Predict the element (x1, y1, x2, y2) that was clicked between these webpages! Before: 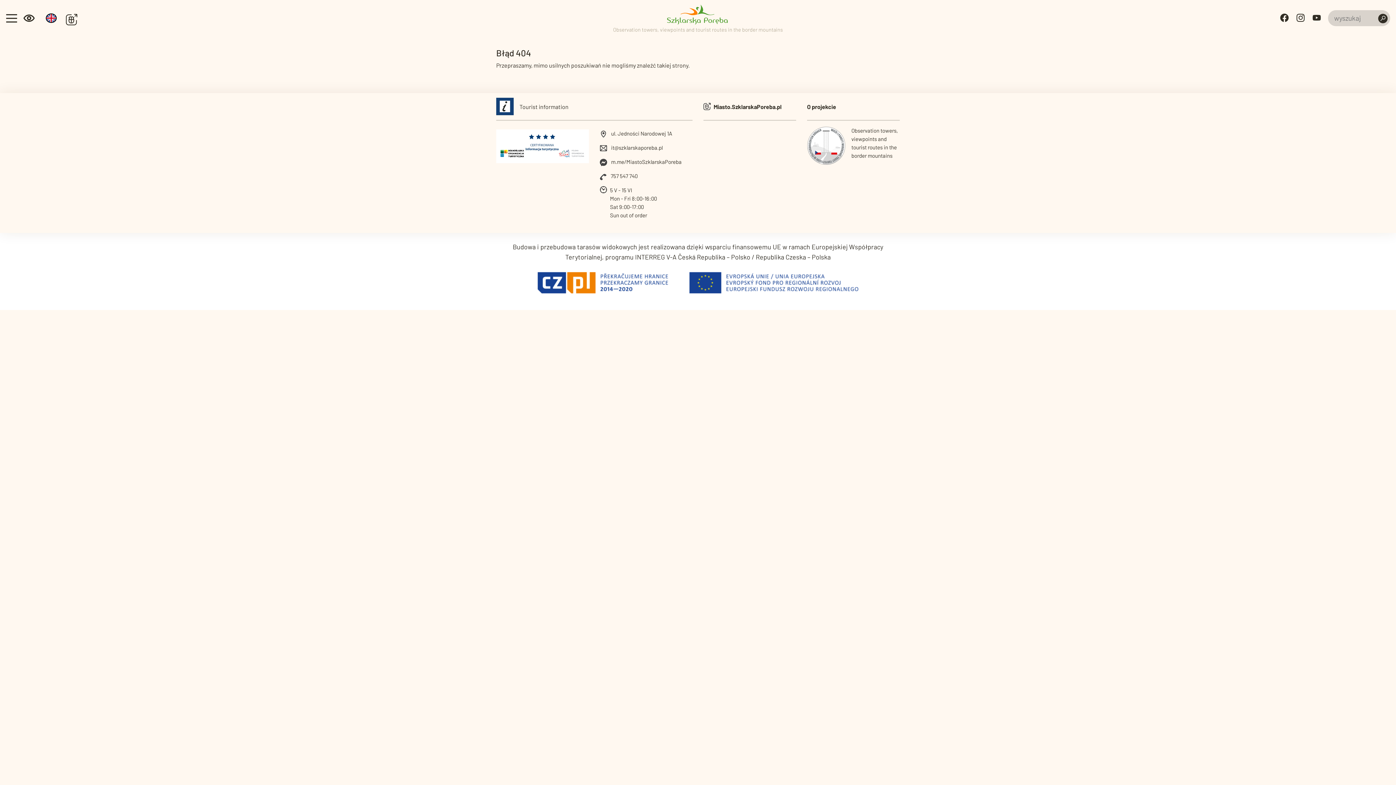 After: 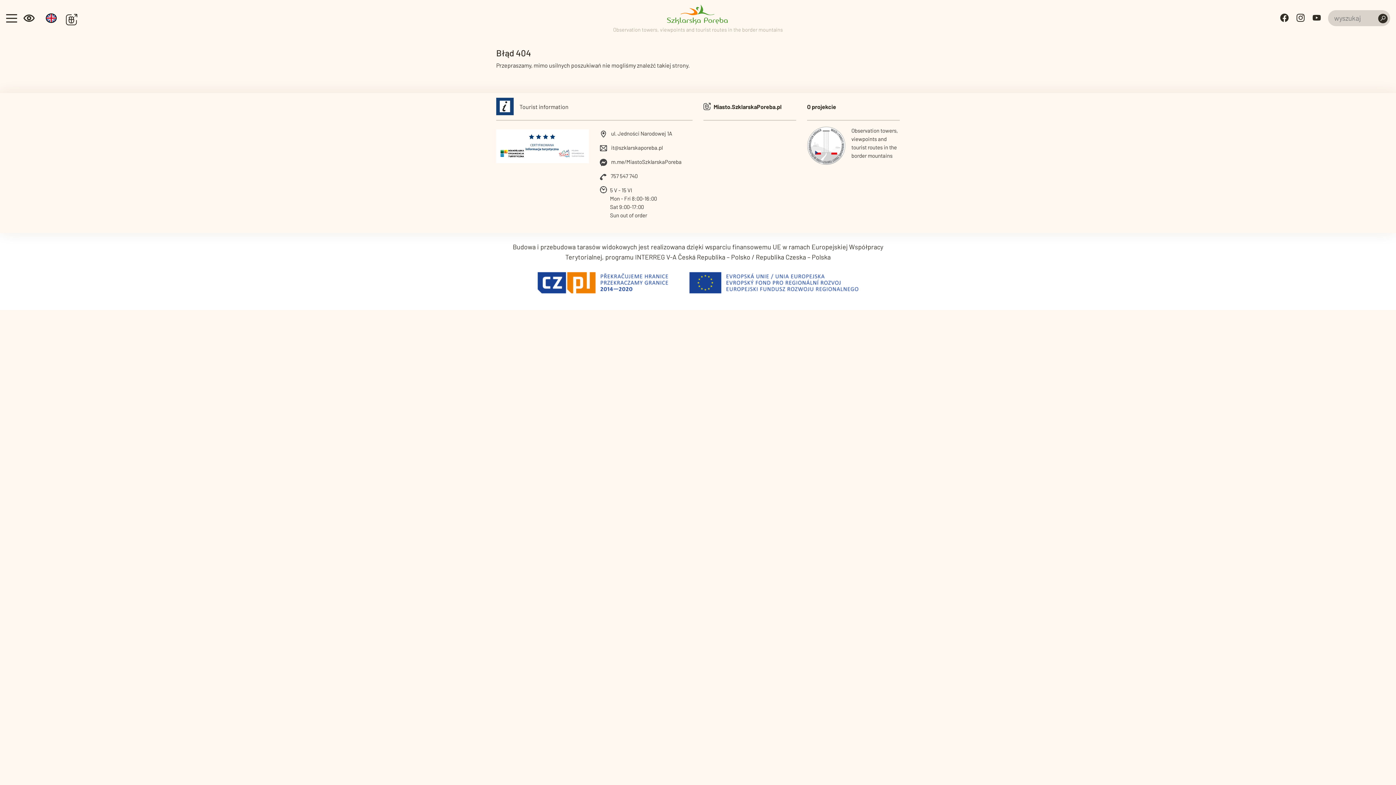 Action: bbox: (1296, 13, 1305, 23)